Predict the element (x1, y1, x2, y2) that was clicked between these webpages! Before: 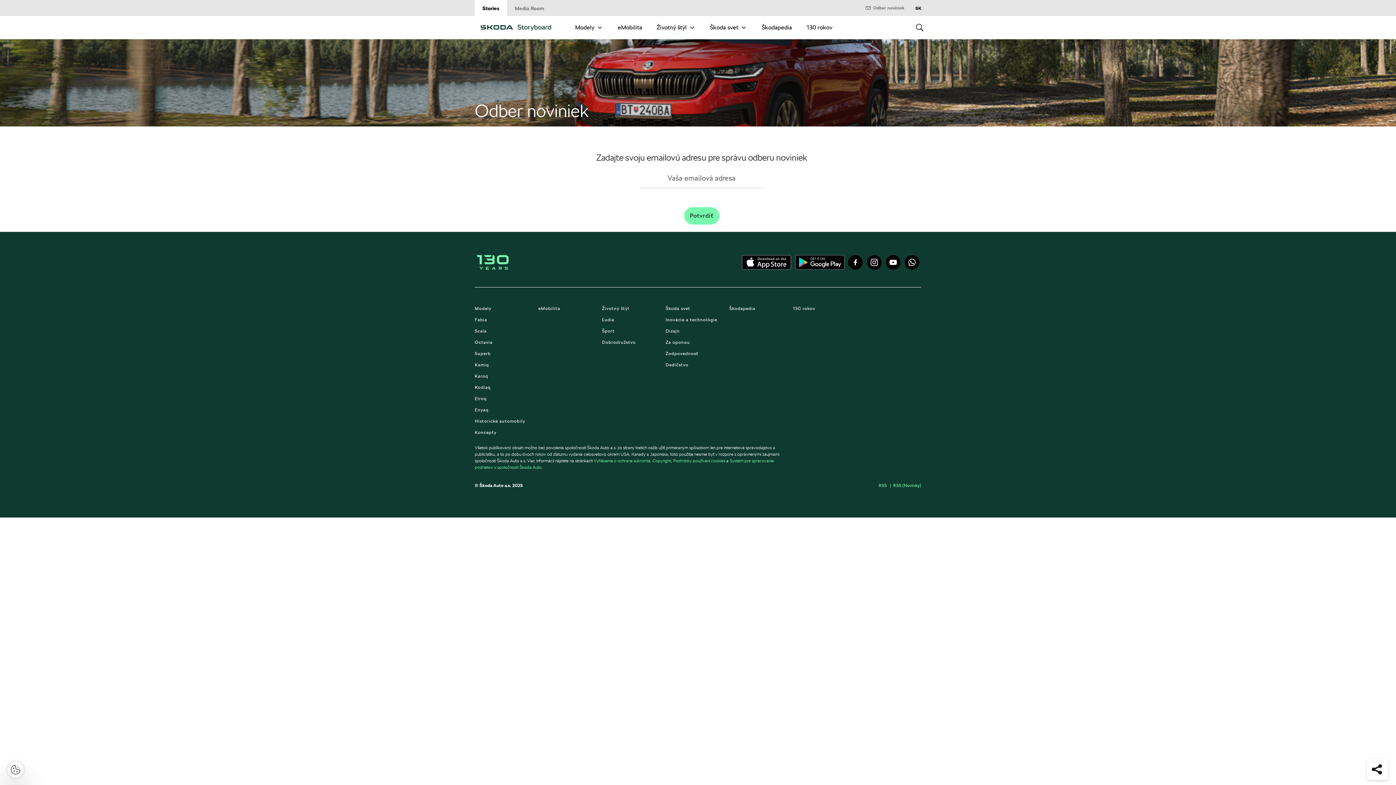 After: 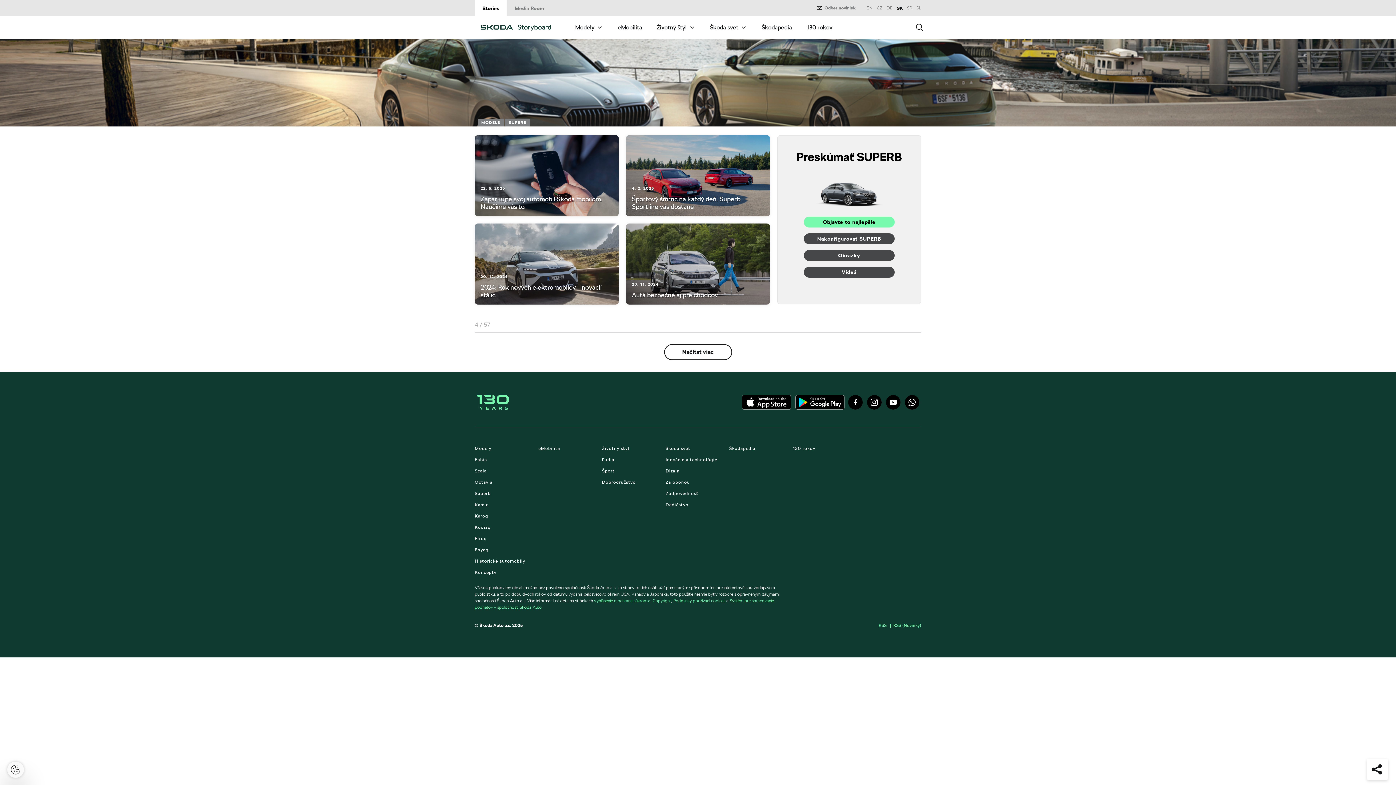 Action: bbox: (474, 350, 490, 356) label: Superb